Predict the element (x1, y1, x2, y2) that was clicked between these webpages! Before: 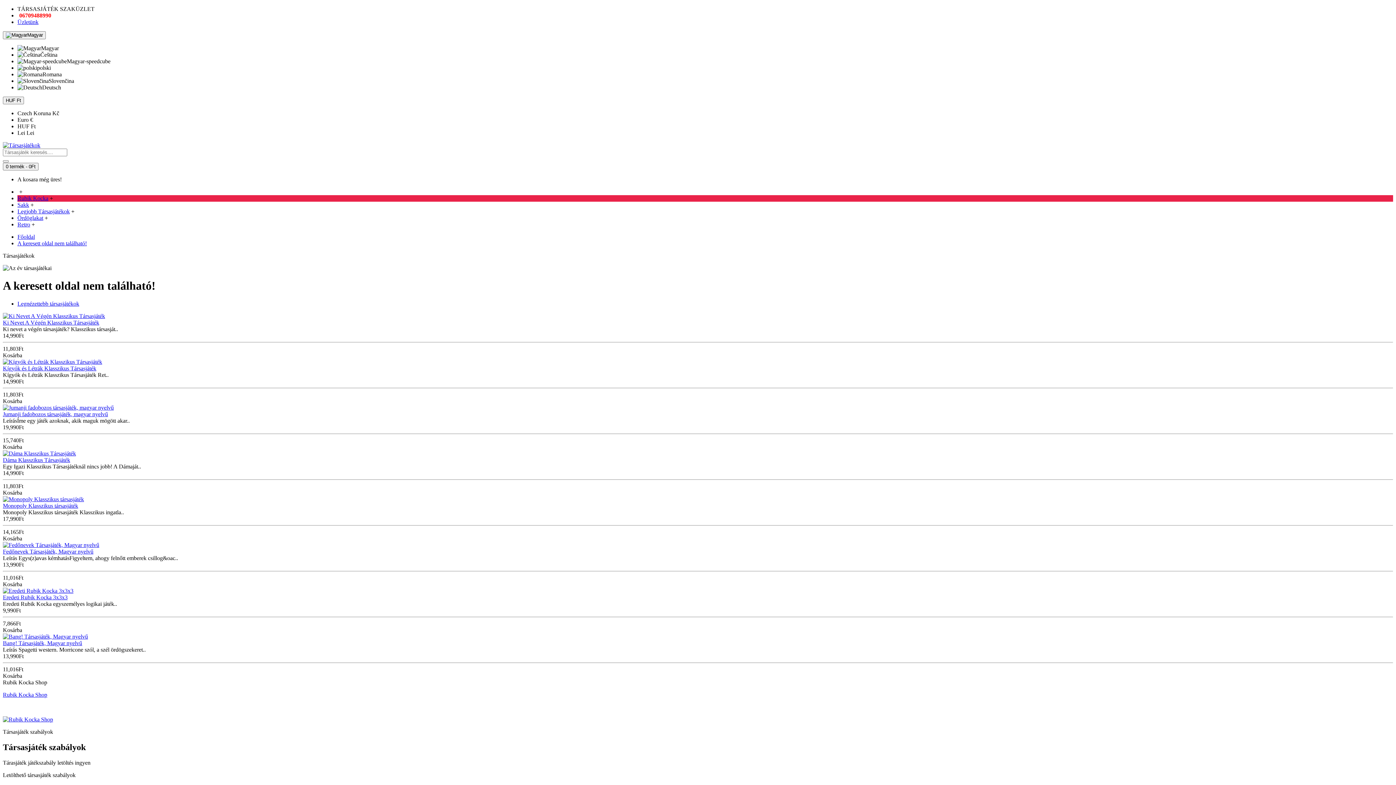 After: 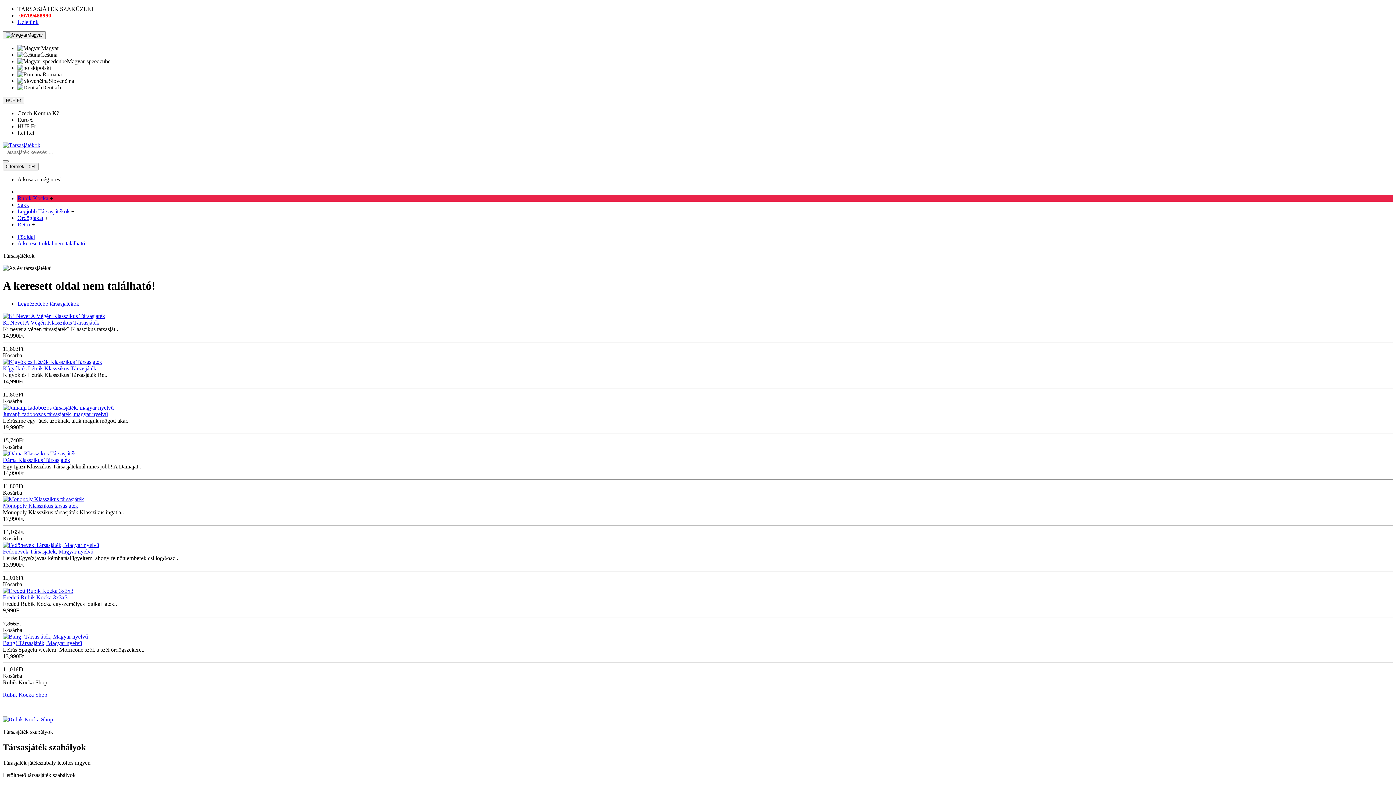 Action: label: Kosárba bbox: (2, 489, 22, 495)